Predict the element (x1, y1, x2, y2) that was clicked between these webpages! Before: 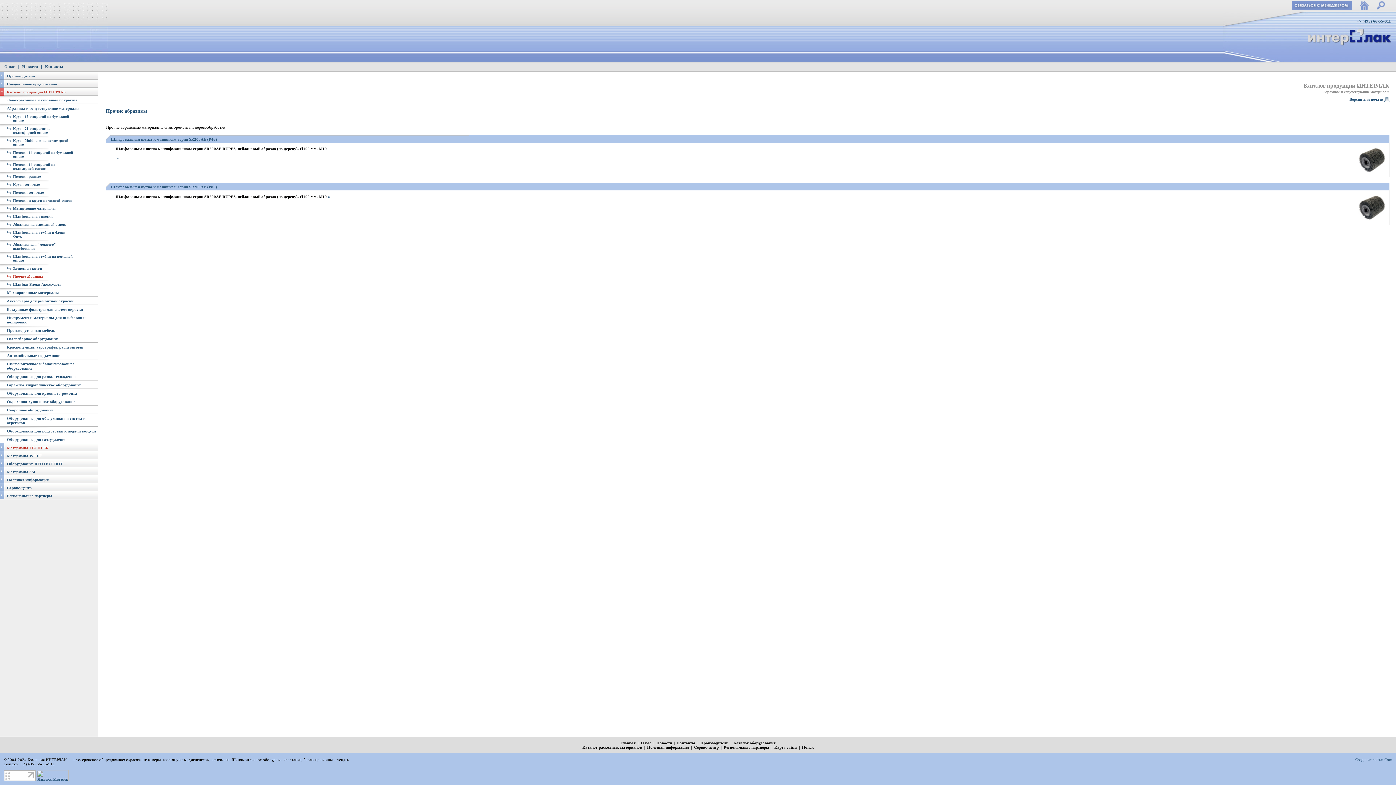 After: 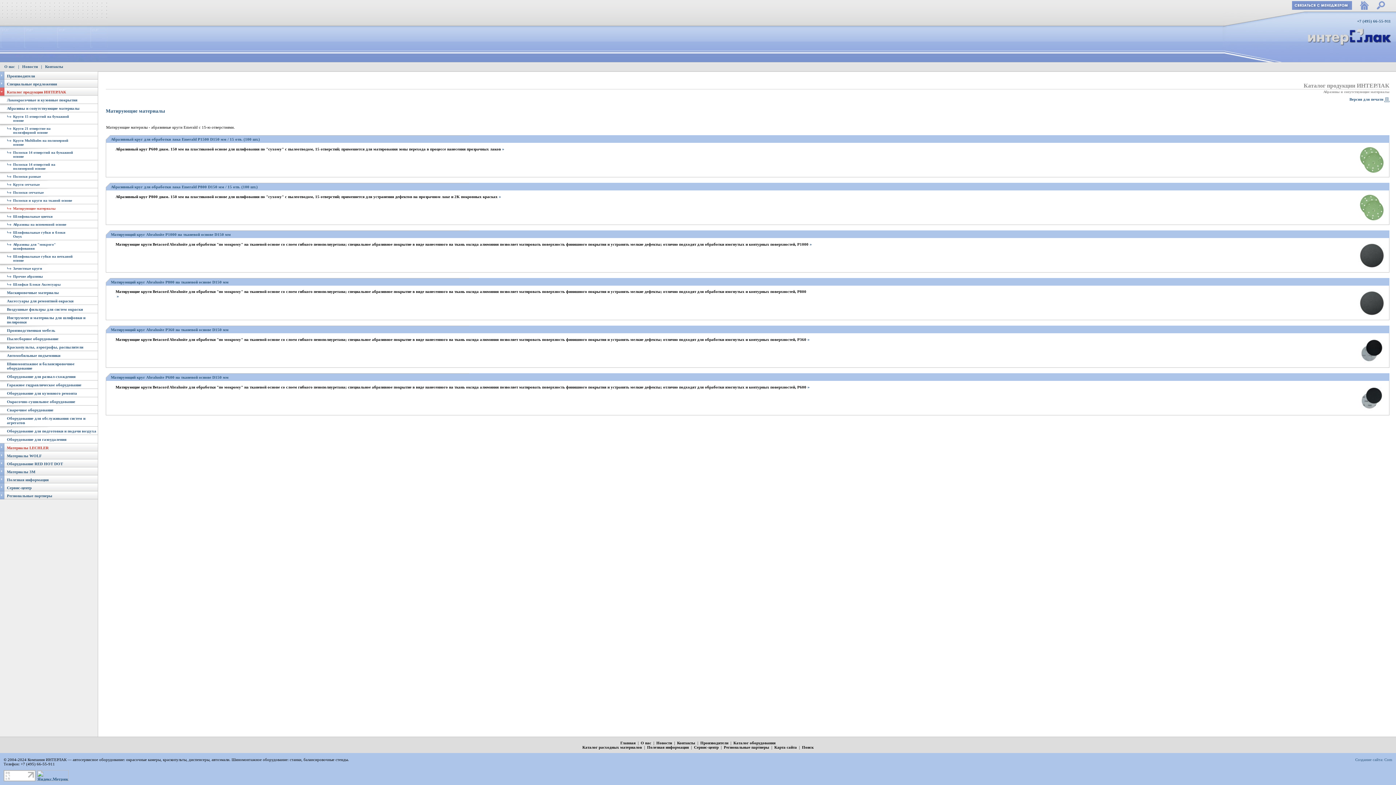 Action: label: Матирующие материалы bbox: (13, 206, 55, 210)